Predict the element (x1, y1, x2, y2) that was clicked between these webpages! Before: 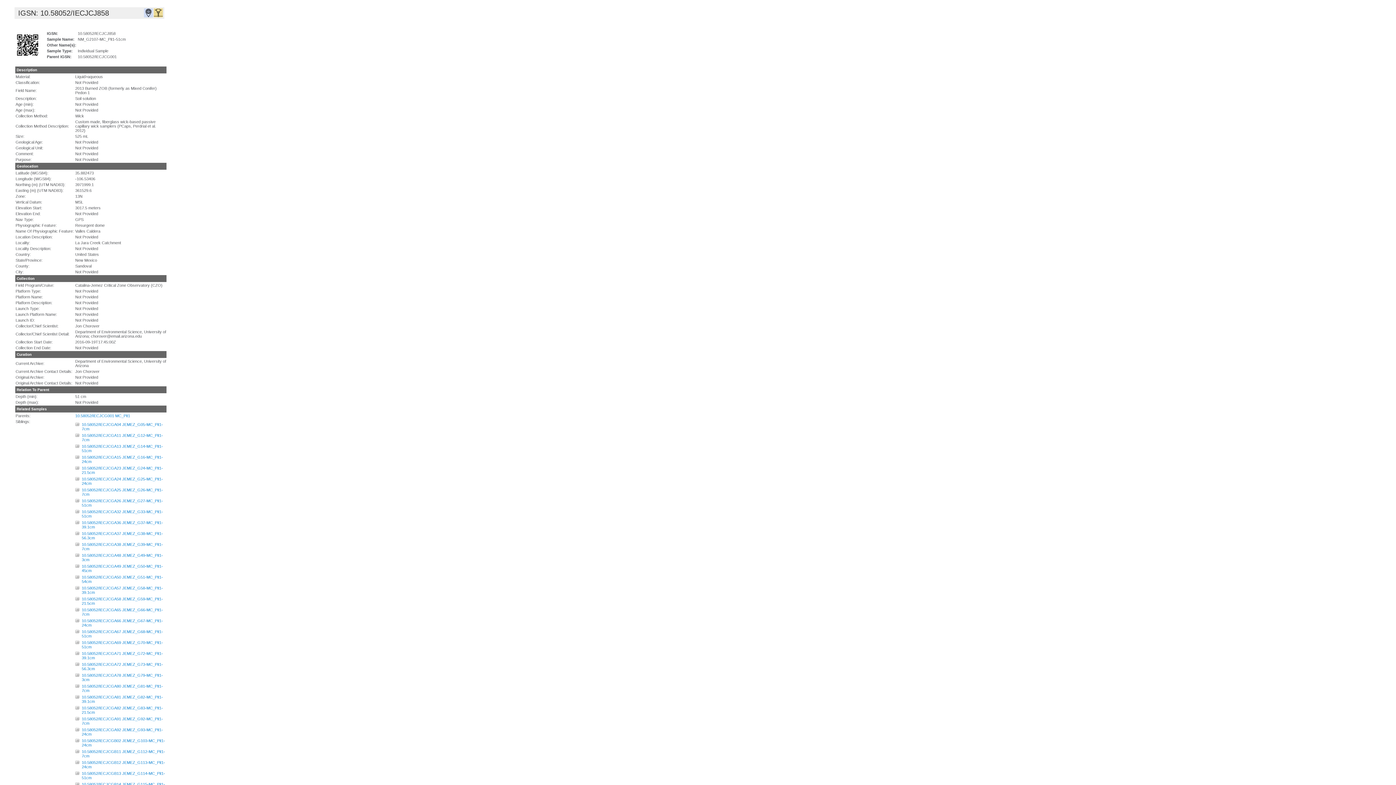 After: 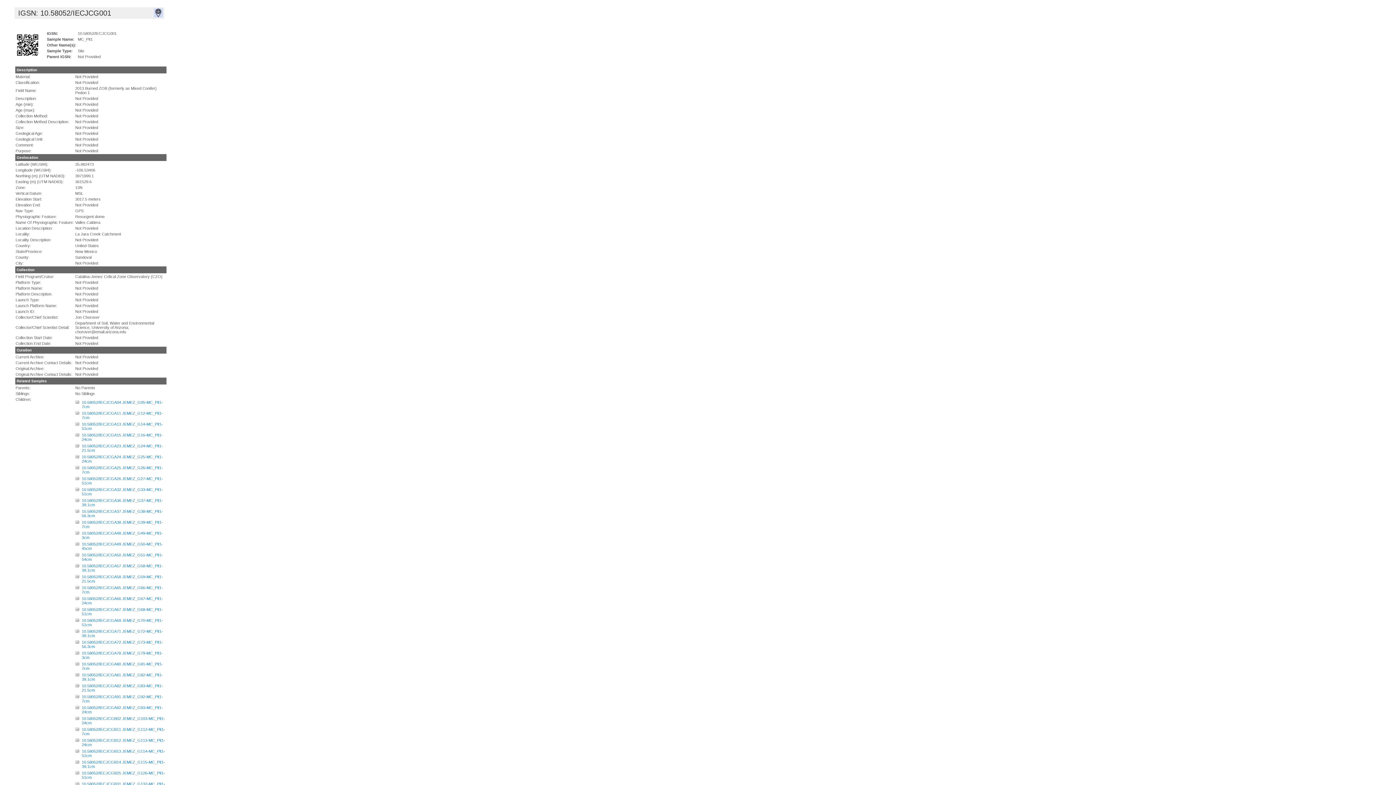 Action: bbox: (75, 413, 130, 418) label: 10.58052/IECJCG001 MC_Pit1